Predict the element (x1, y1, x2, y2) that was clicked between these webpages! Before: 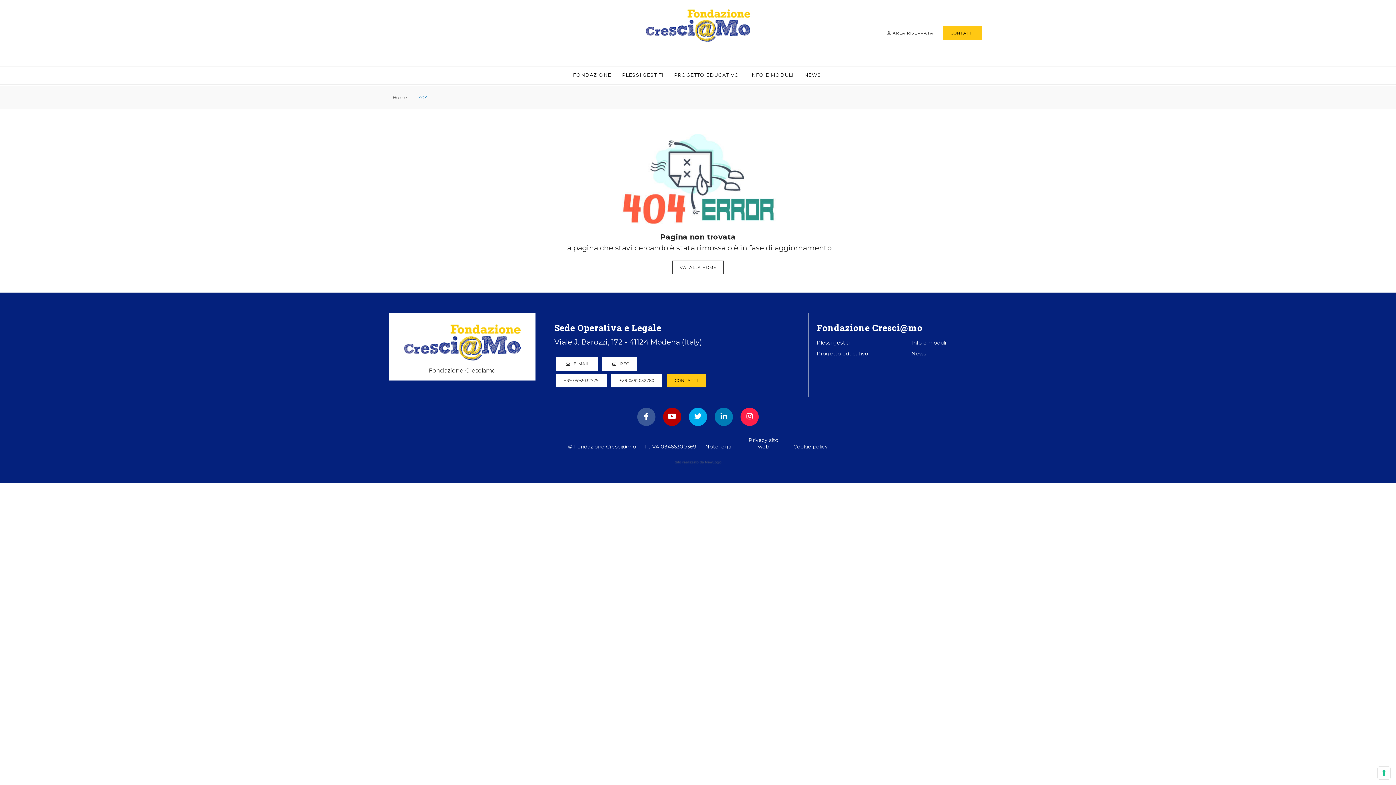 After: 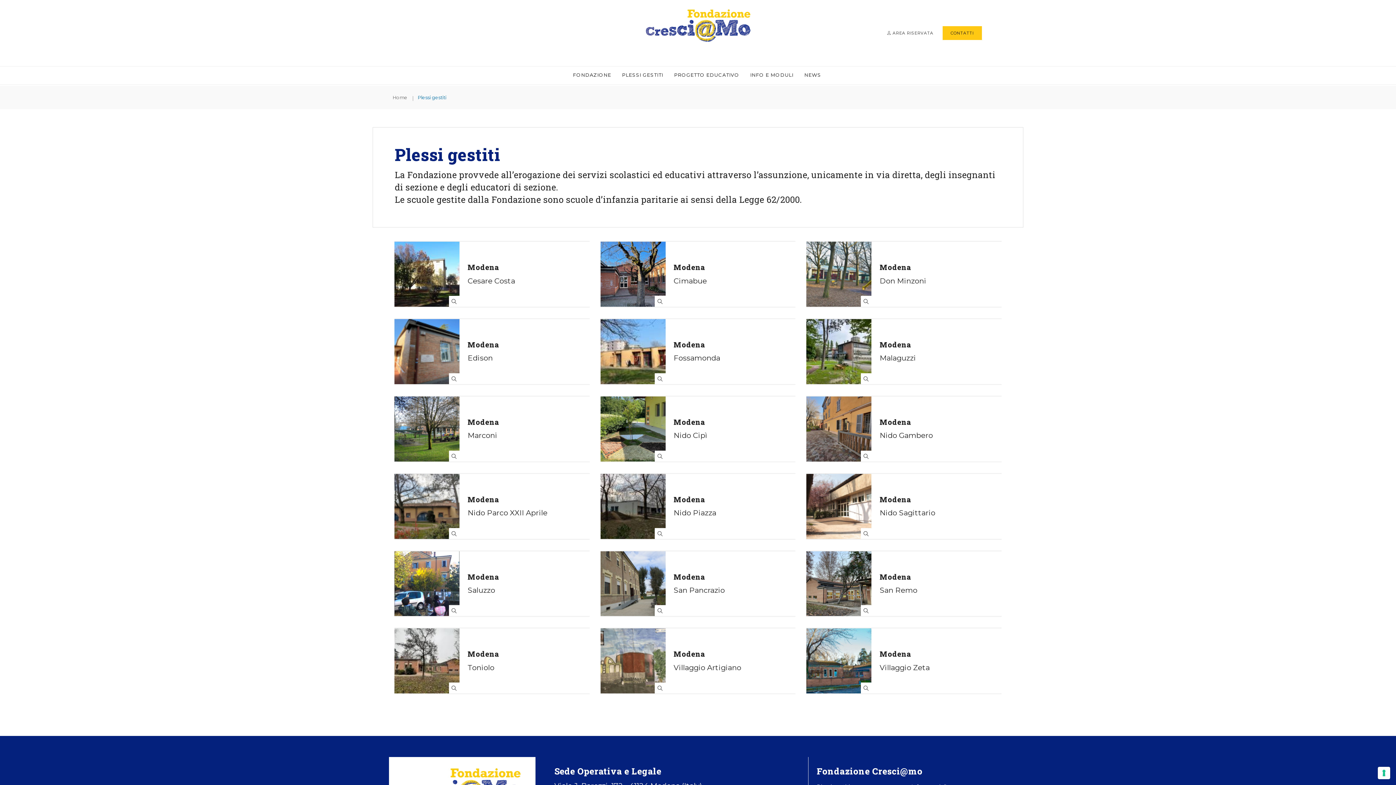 Action: label: Plessi gestiti bbox: (817, 339, 850, 346)